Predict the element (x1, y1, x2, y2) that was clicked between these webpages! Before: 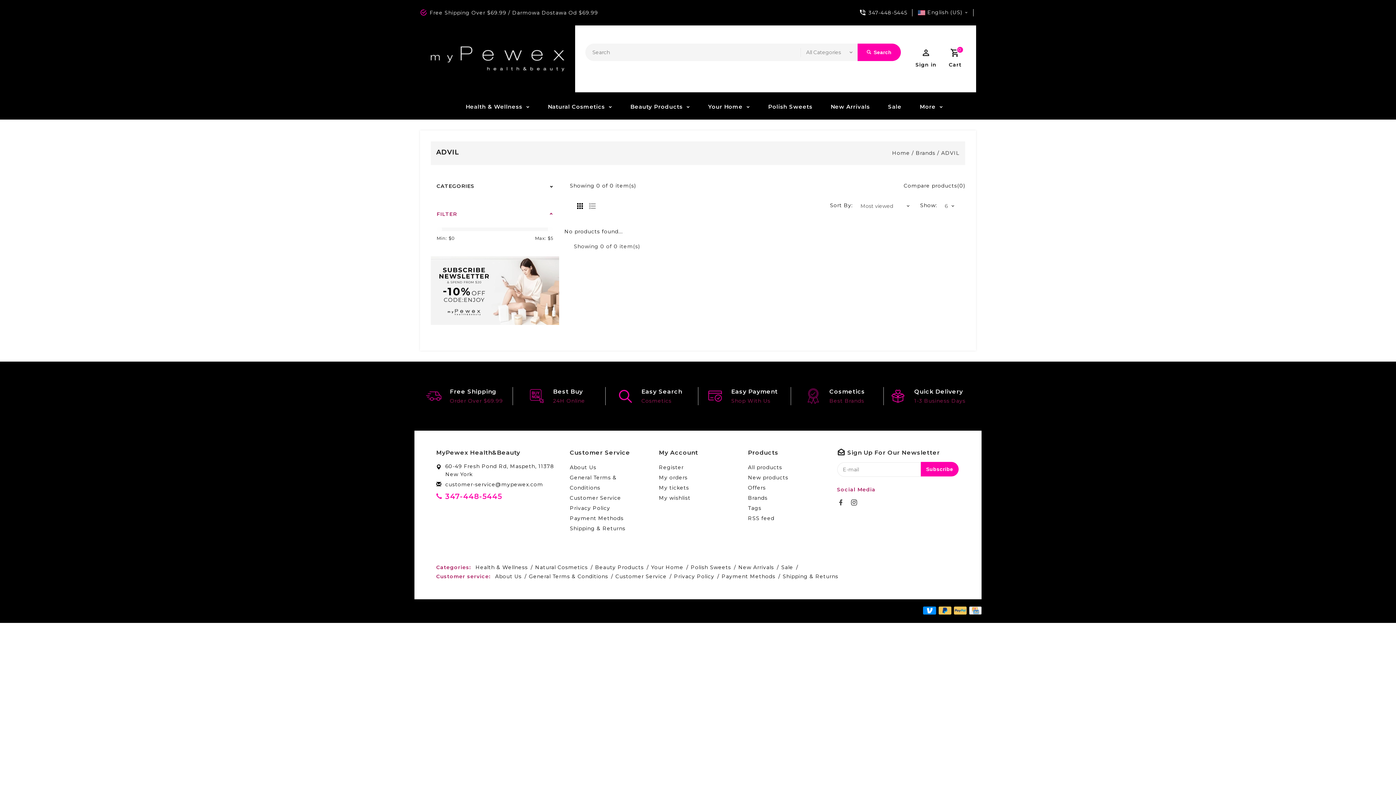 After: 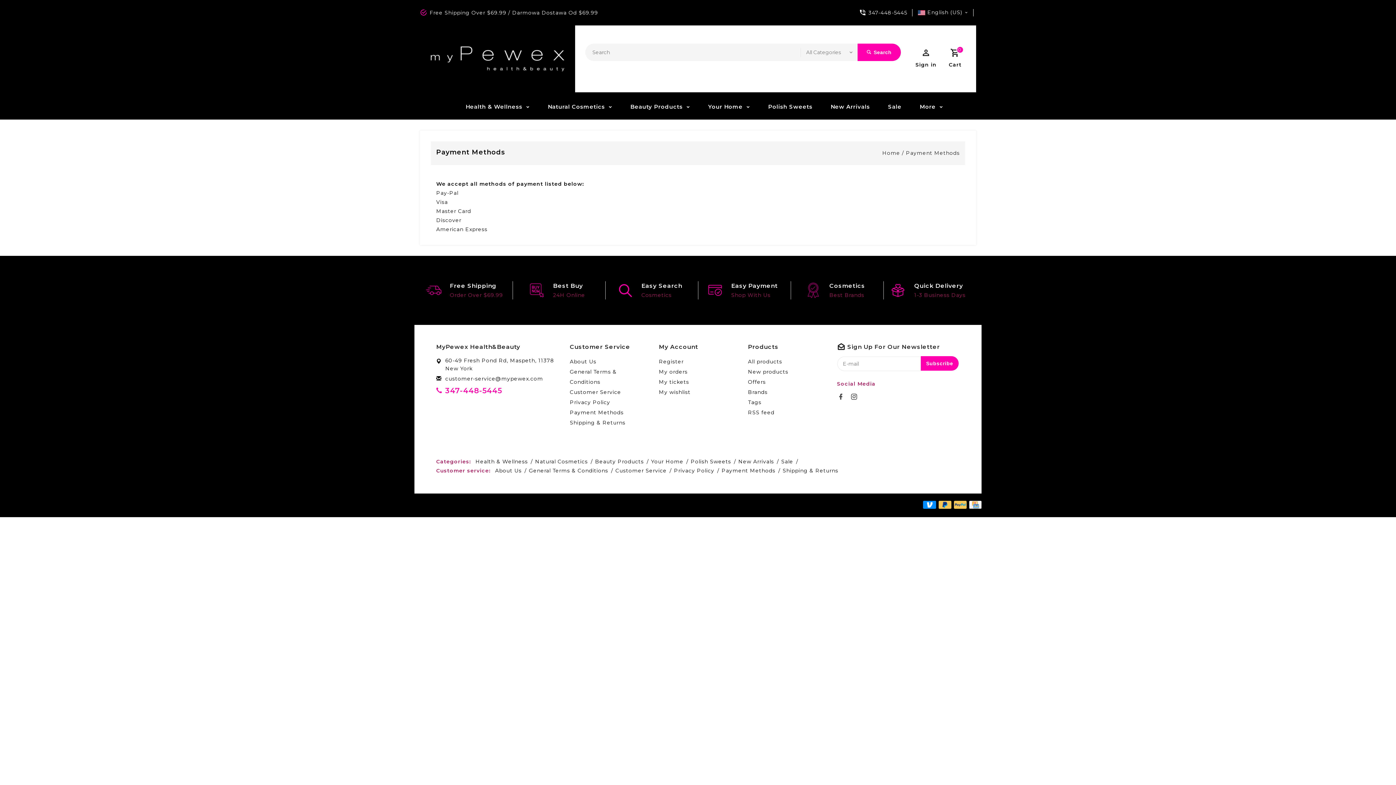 Action: bbox: (718, 572, 779, 581) label: Payment Methods